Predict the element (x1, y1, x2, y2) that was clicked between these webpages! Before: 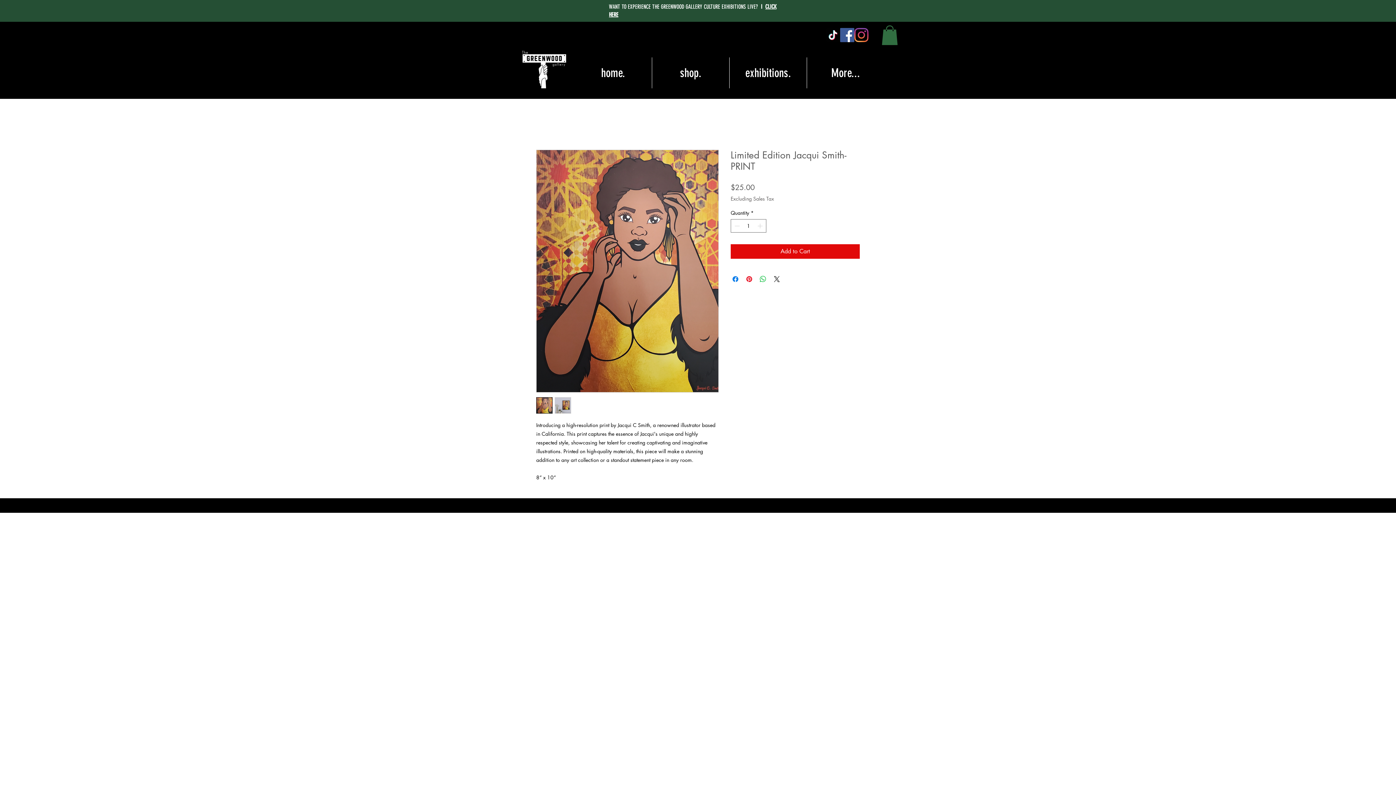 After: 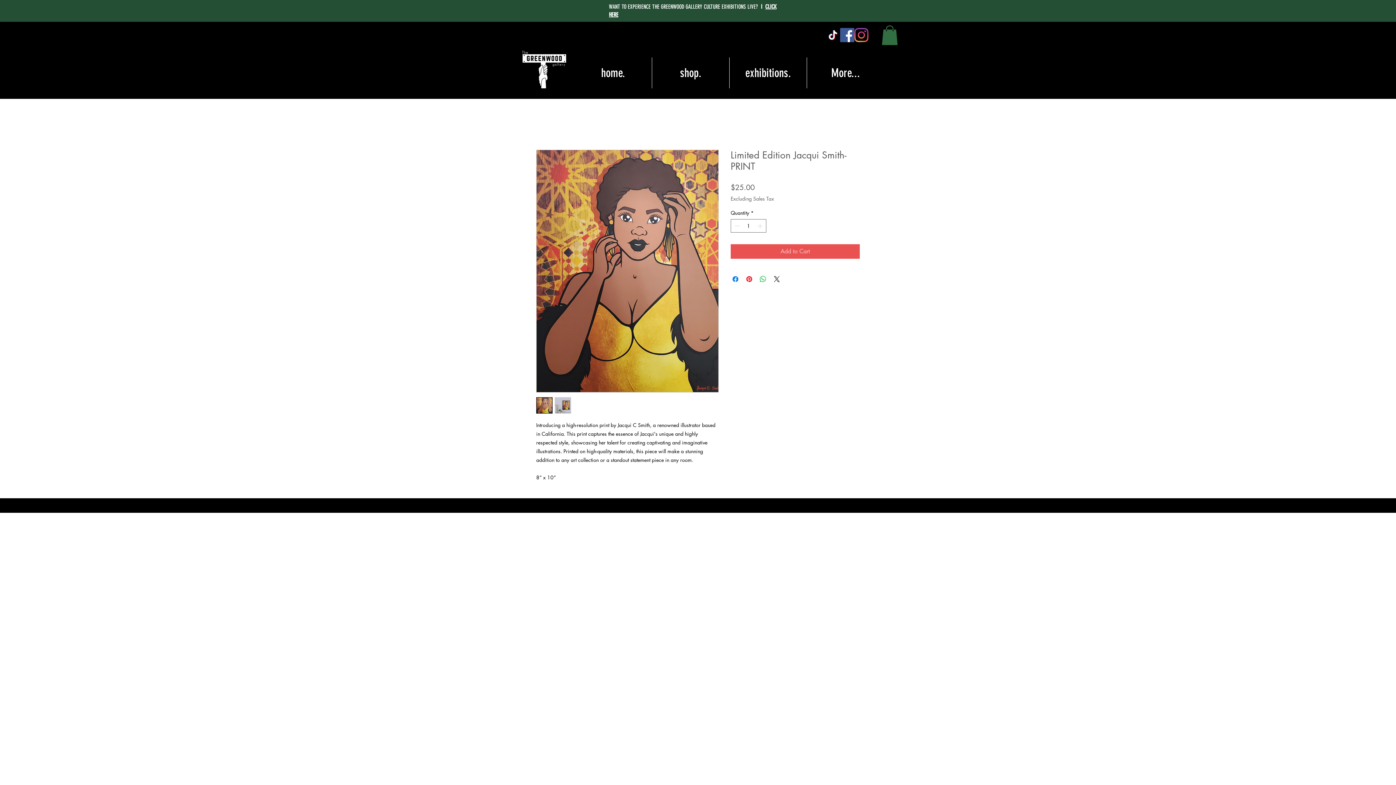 Action: label: Add to Cart bbox: (730, 244, 860, 258)